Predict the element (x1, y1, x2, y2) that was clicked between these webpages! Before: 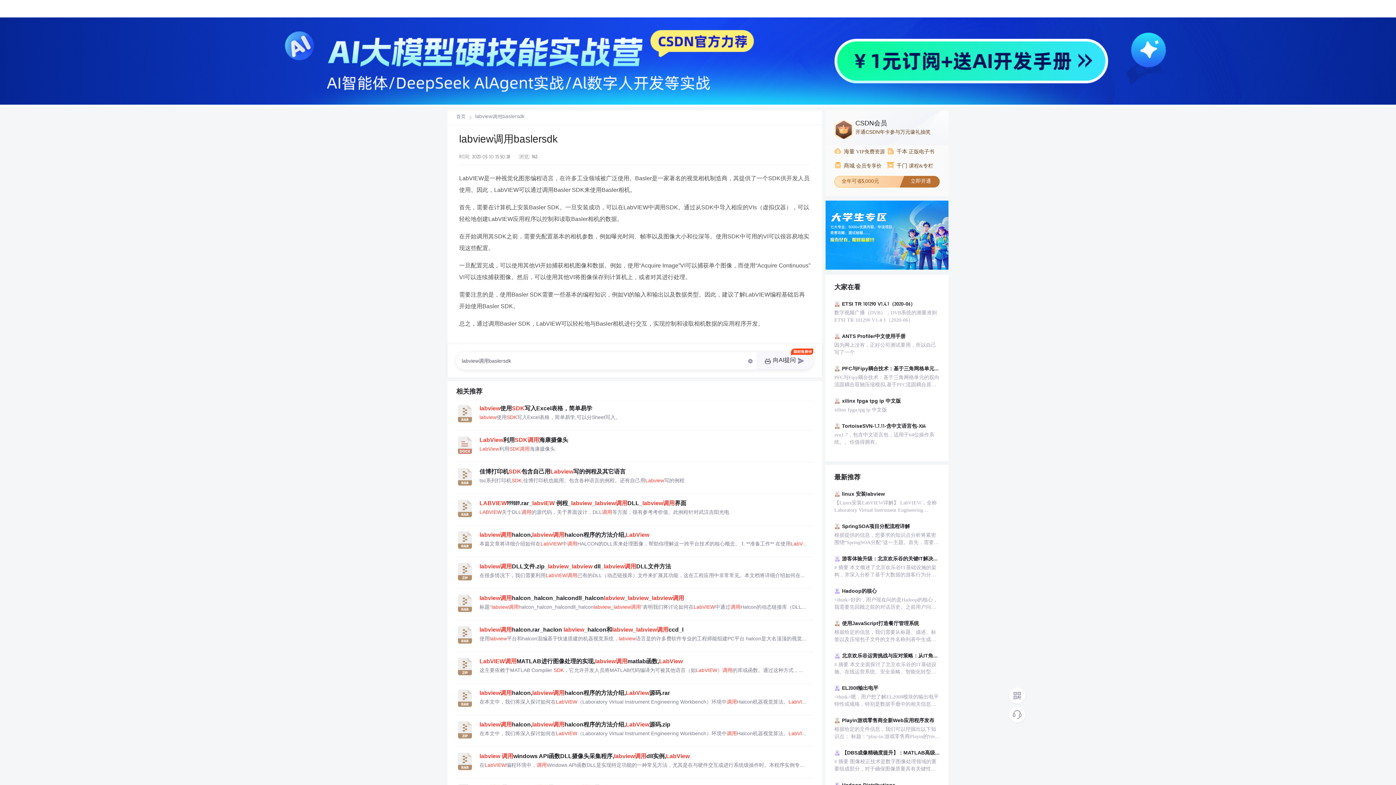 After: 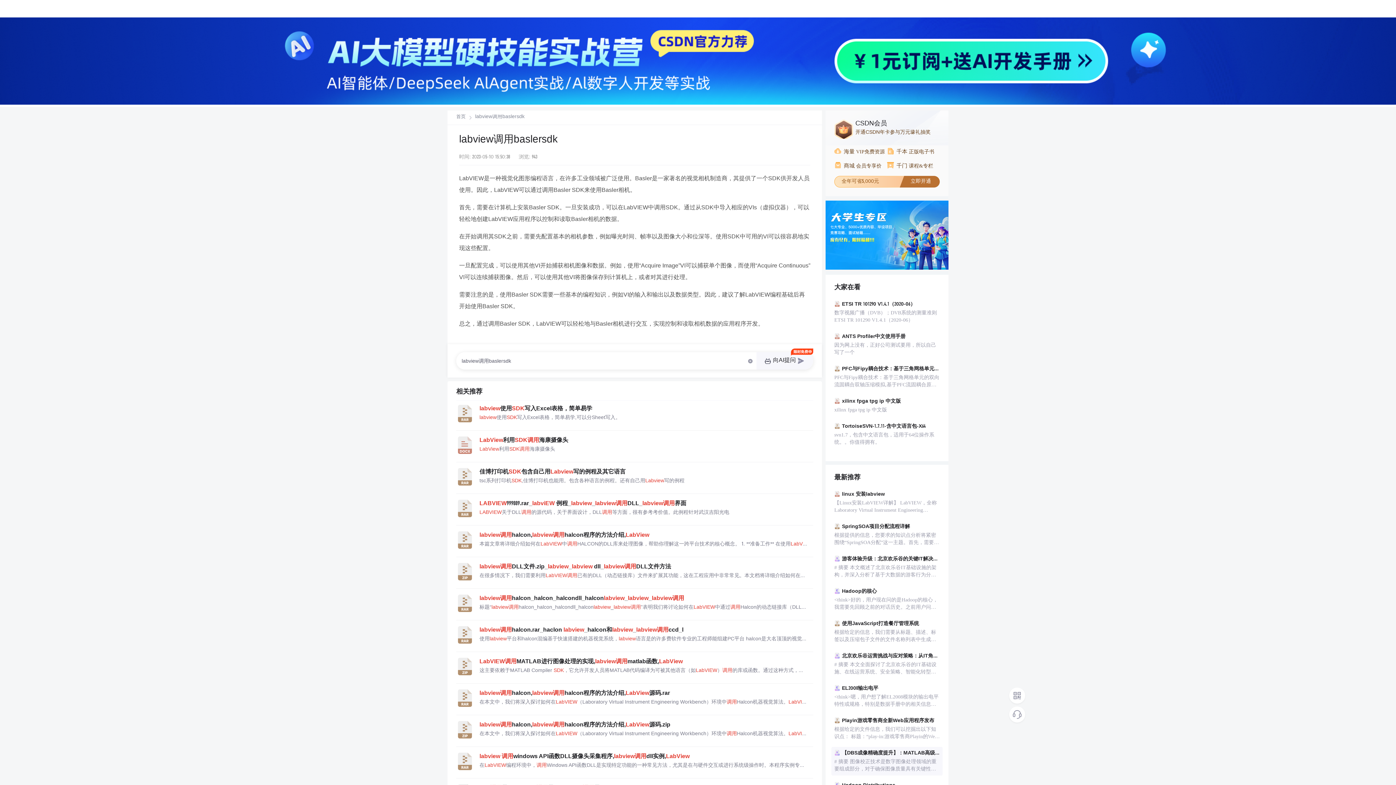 Action: label: 【DBS成像精确度提升】：MATLAB高级图像校正技术揭秘
# 摘要 图像校正技术是数字图像处理领域的重要组成部分，对于确保图像质量具有关键性作用。本论文首先概述了图像校正技术的基础知识和MATLAB在图像处理中的应用。随后，探讨了提升图像校正精确度的关键技术，如仿射变换、畸变校正和高级图像增强方法。进一步，本论文深入分析了MATLAB在DBS成像技术中的应用，并提供了实时图像校正的策略和案例研究。最后，文章展望了高级图像校正技术的实 bbox: (831, 747, 942, 776)